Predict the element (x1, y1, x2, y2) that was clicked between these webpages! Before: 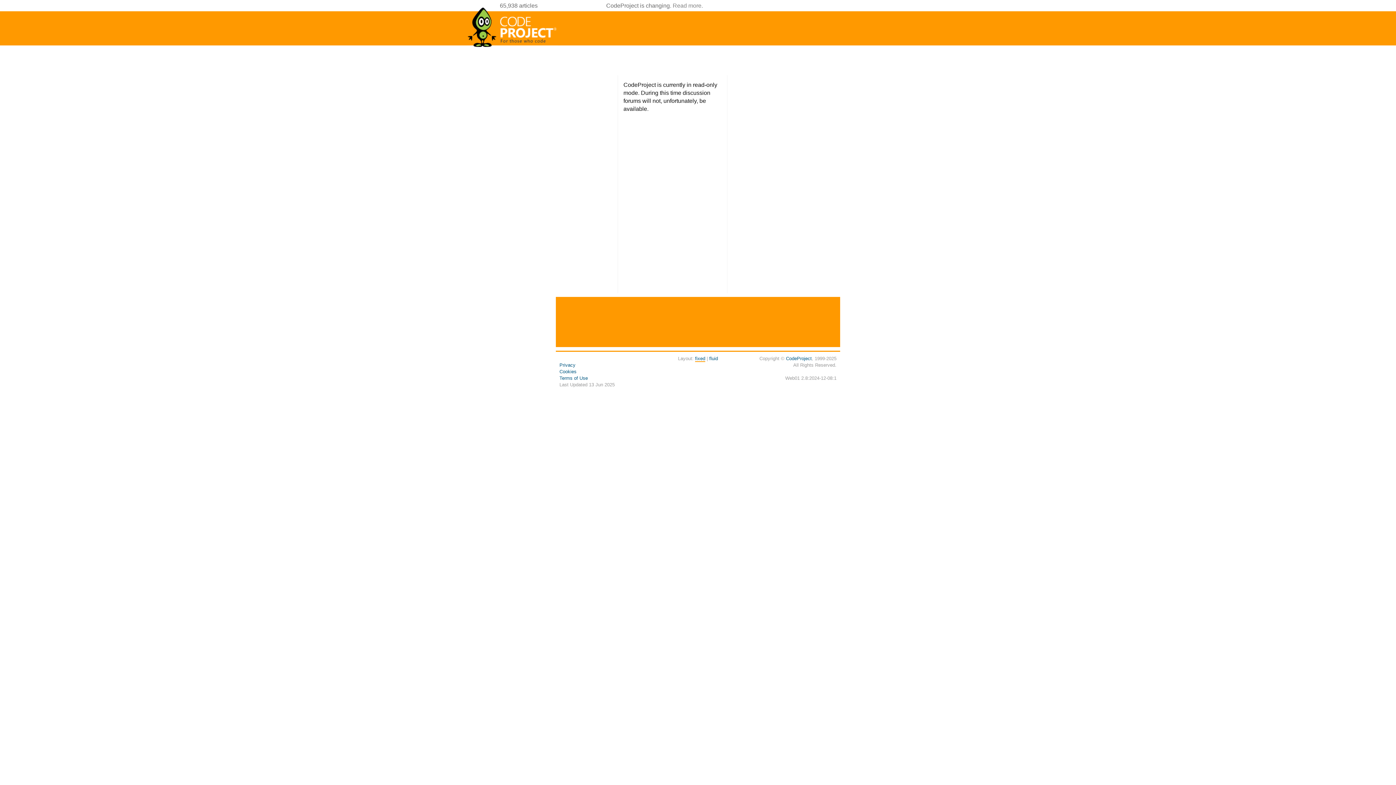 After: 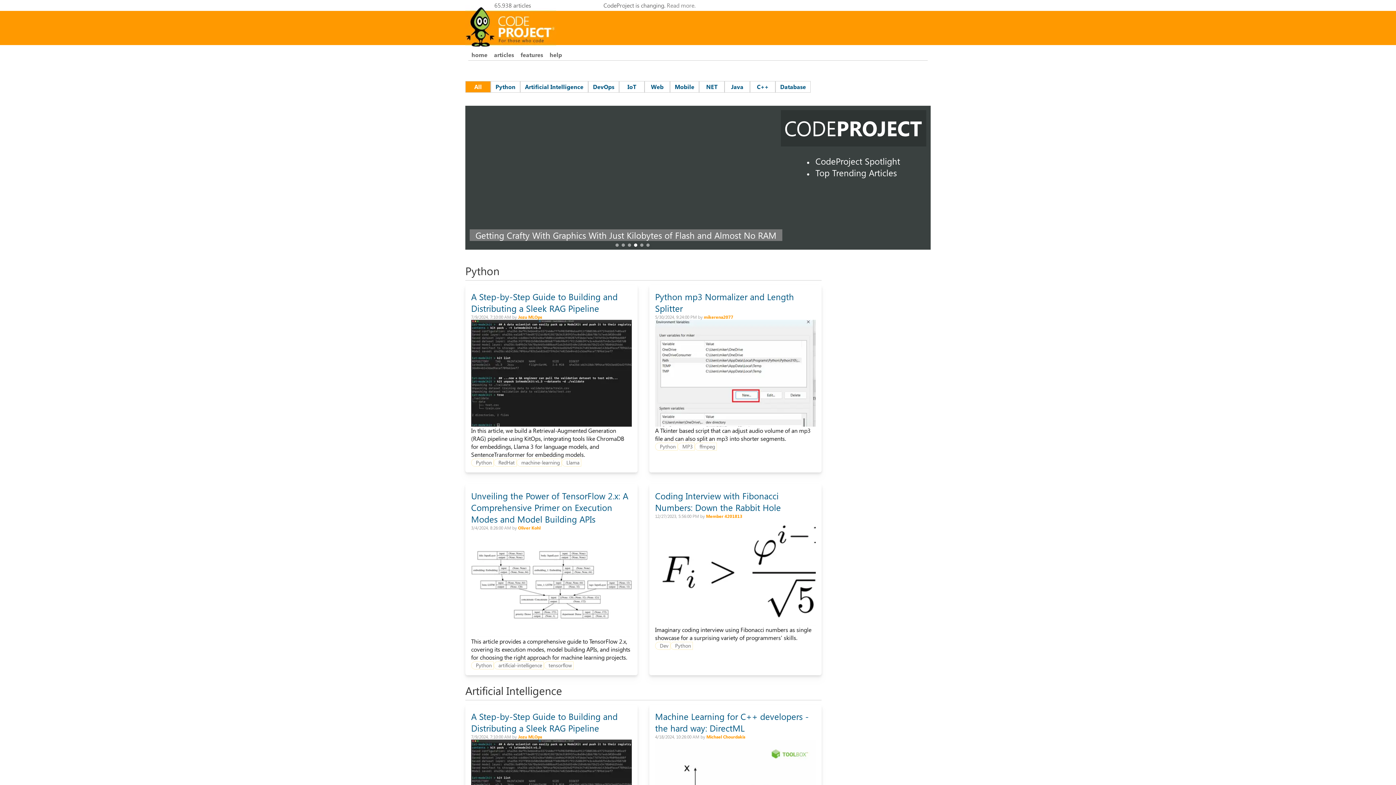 Action: bbox: (467, 44, 558, 50)